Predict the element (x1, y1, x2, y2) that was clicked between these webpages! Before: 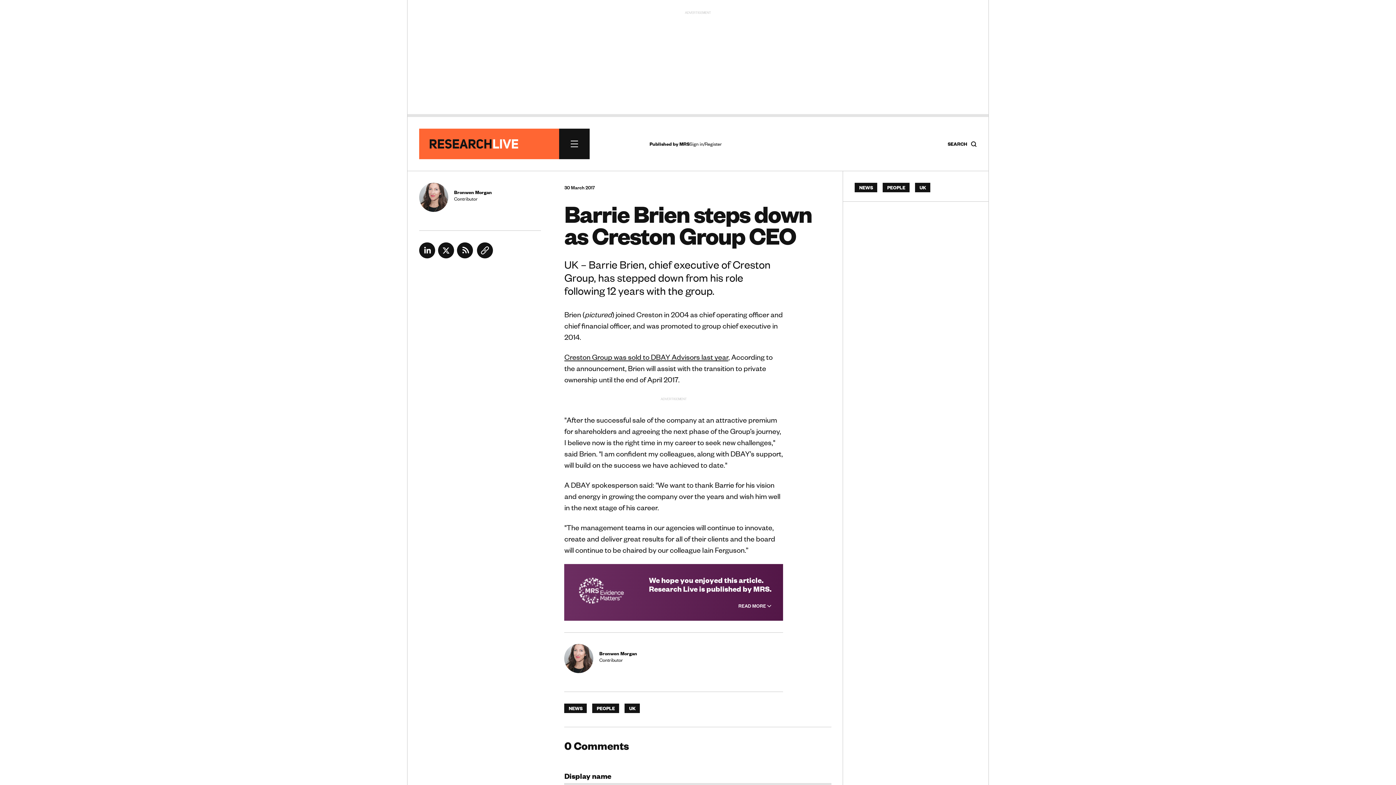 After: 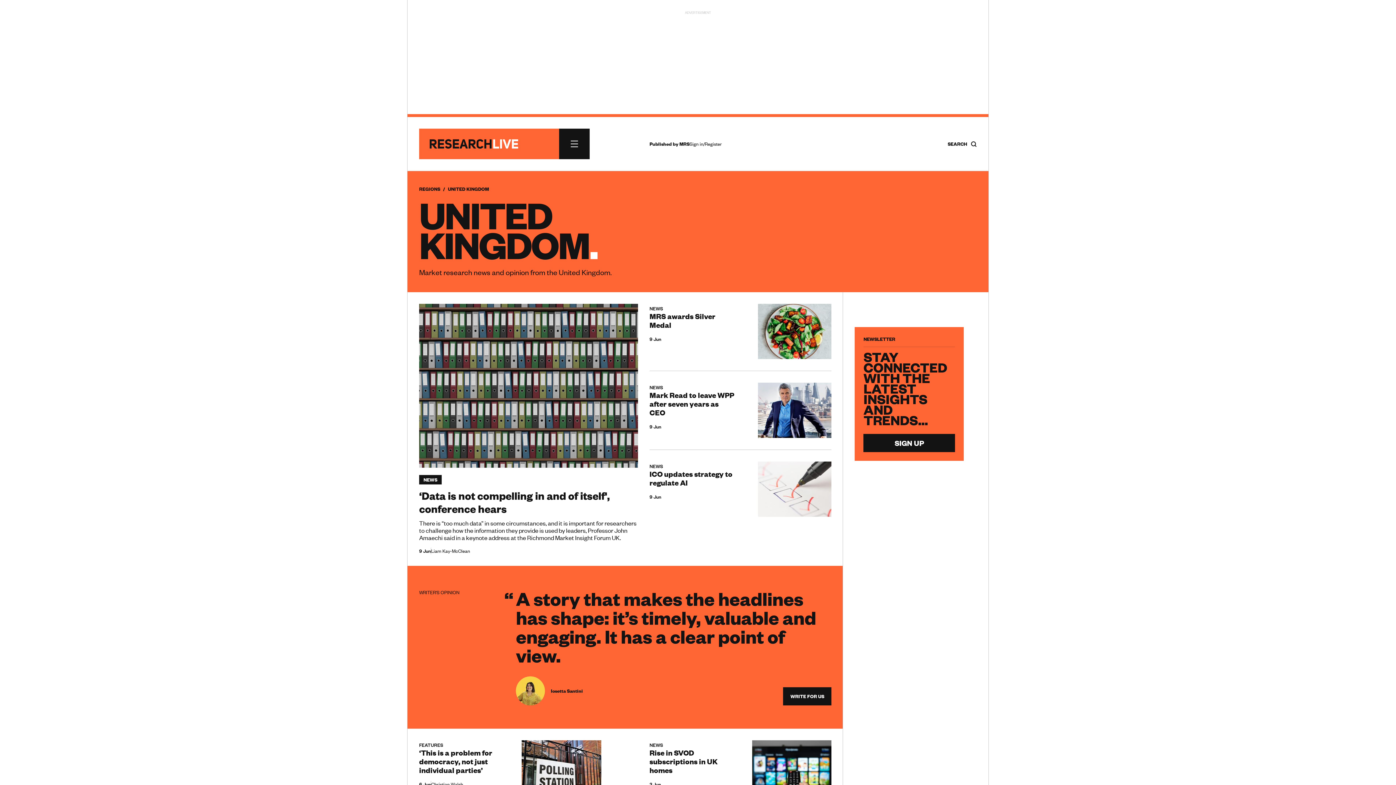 Action: label: UK bbox: (624, 704, 640, 713)